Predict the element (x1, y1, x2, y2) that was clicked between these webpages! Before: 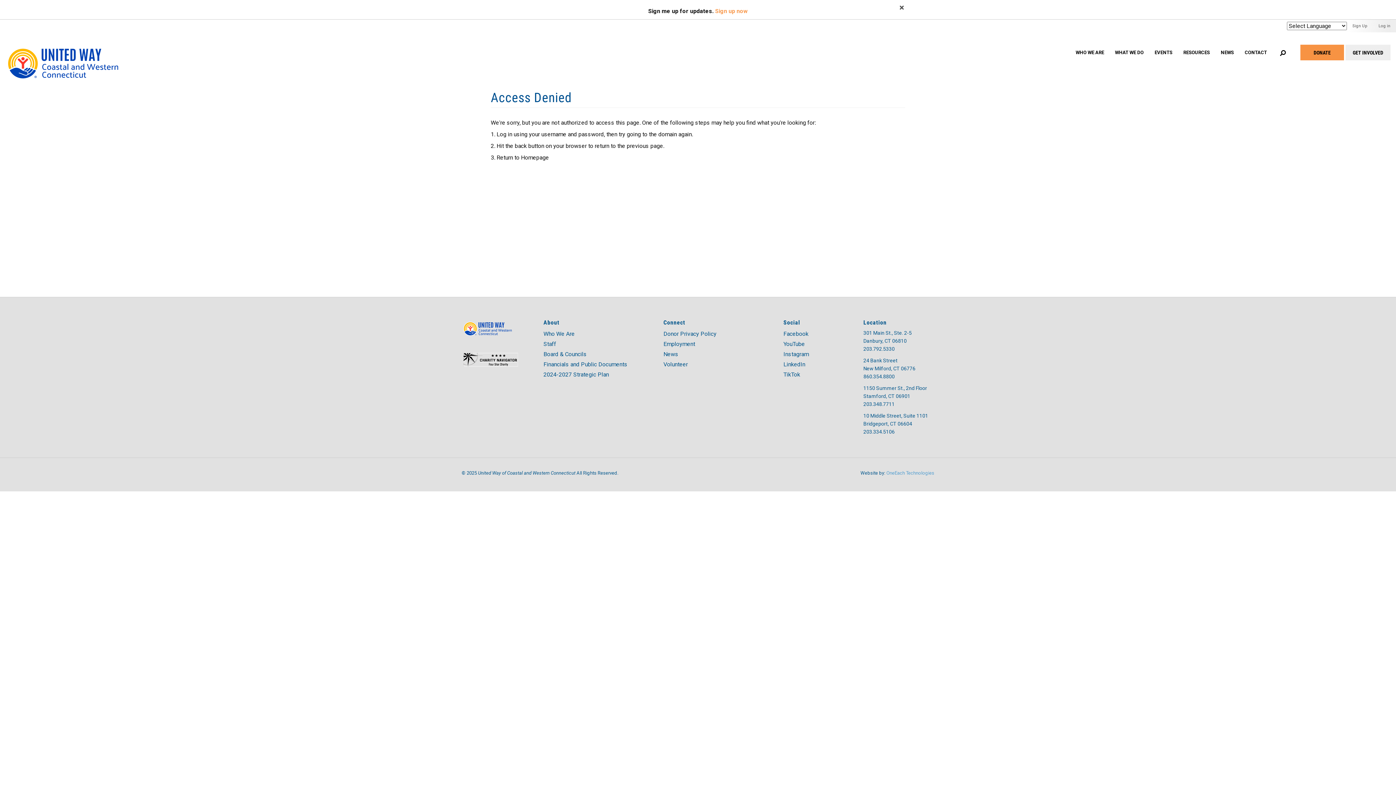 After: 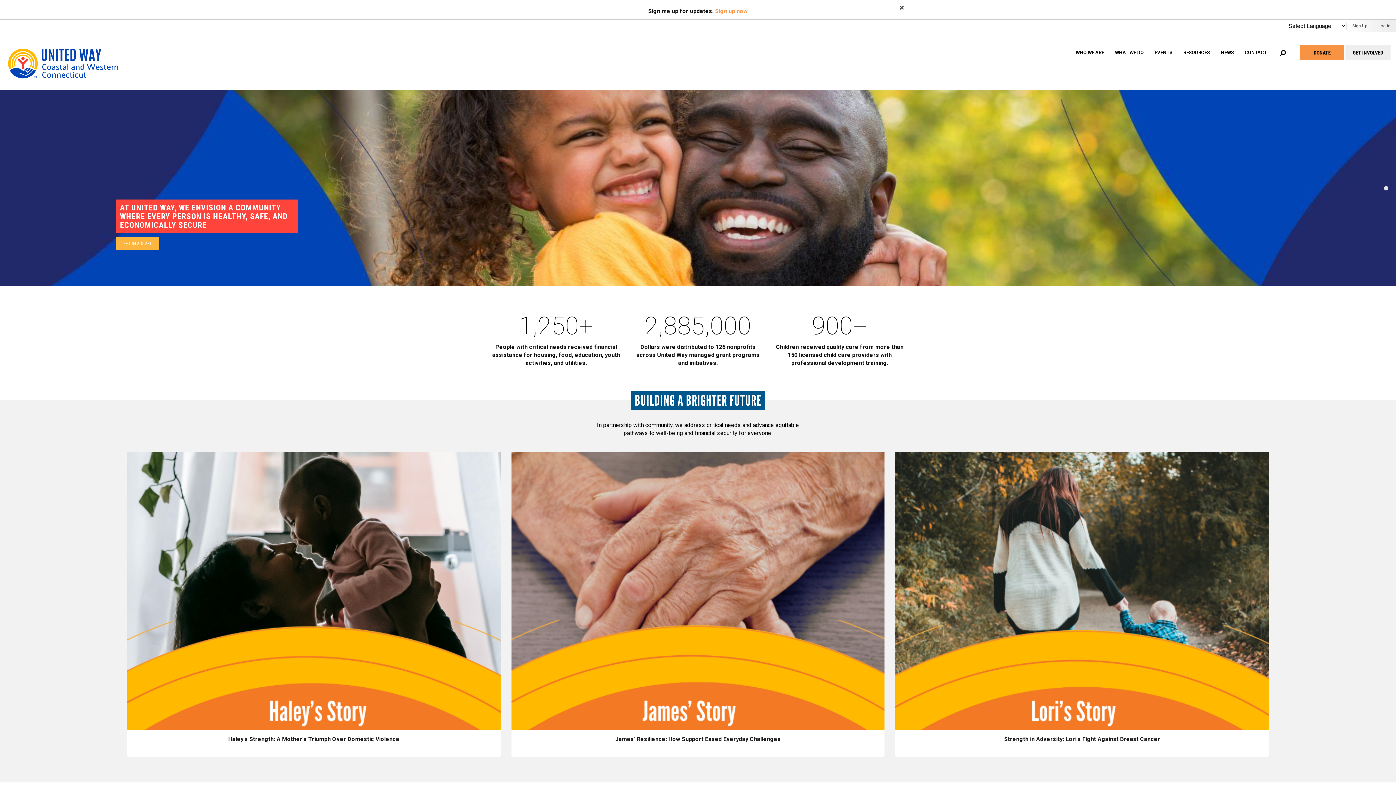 Action: bbox: (7, 26, 132, 83)